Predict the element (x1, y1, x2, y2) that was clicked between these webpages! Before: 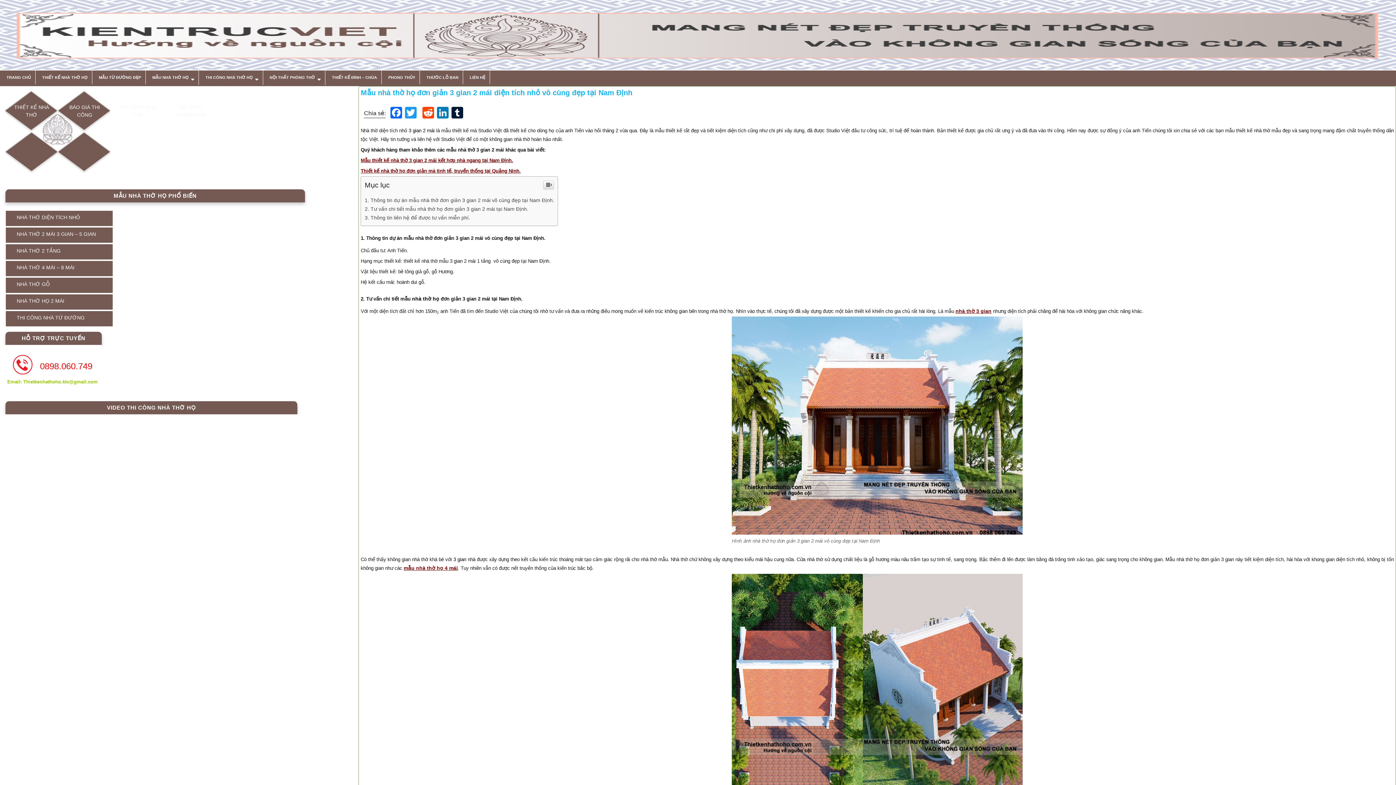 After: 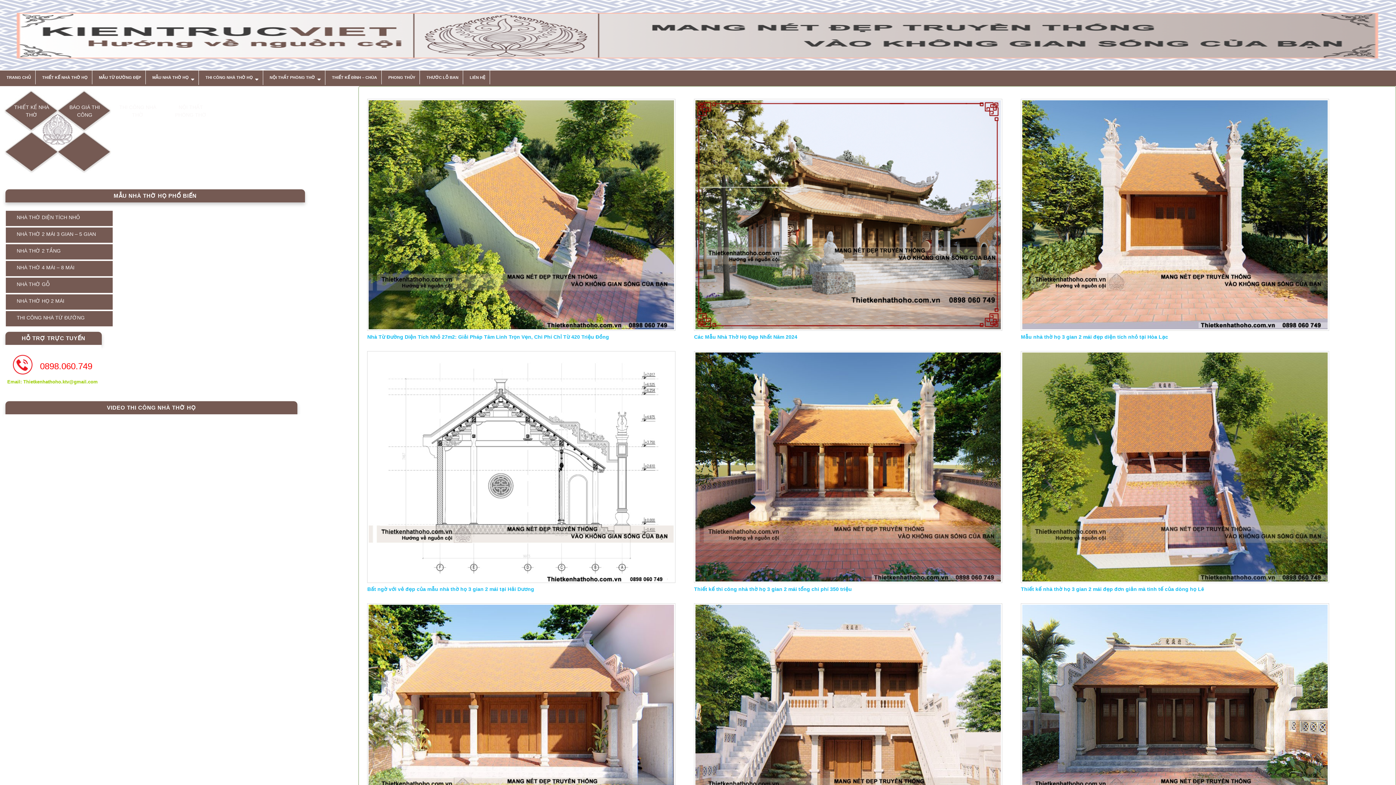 Action: label: NHÀ THỜ DIỆN TÍCH NHỎ bbox: (5, 210, 112, 226)